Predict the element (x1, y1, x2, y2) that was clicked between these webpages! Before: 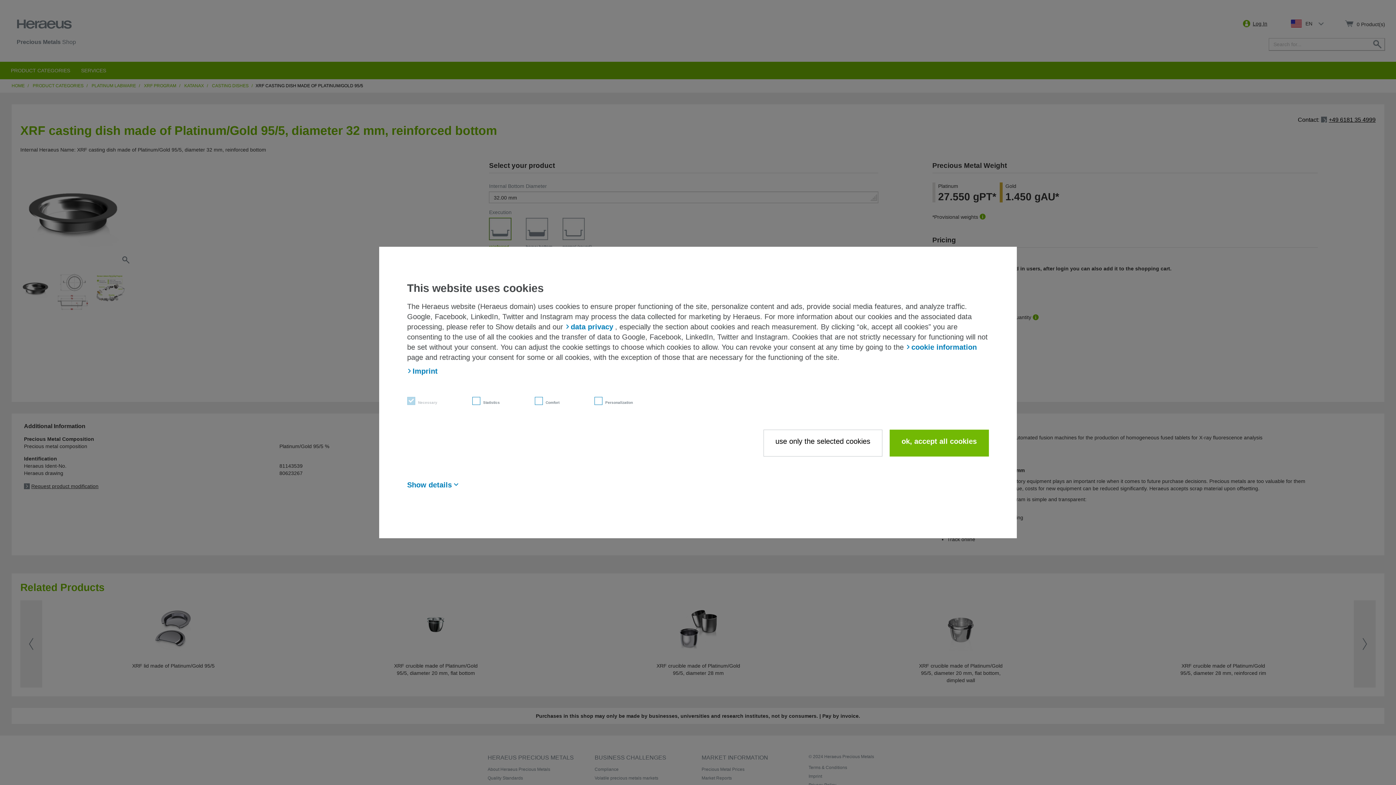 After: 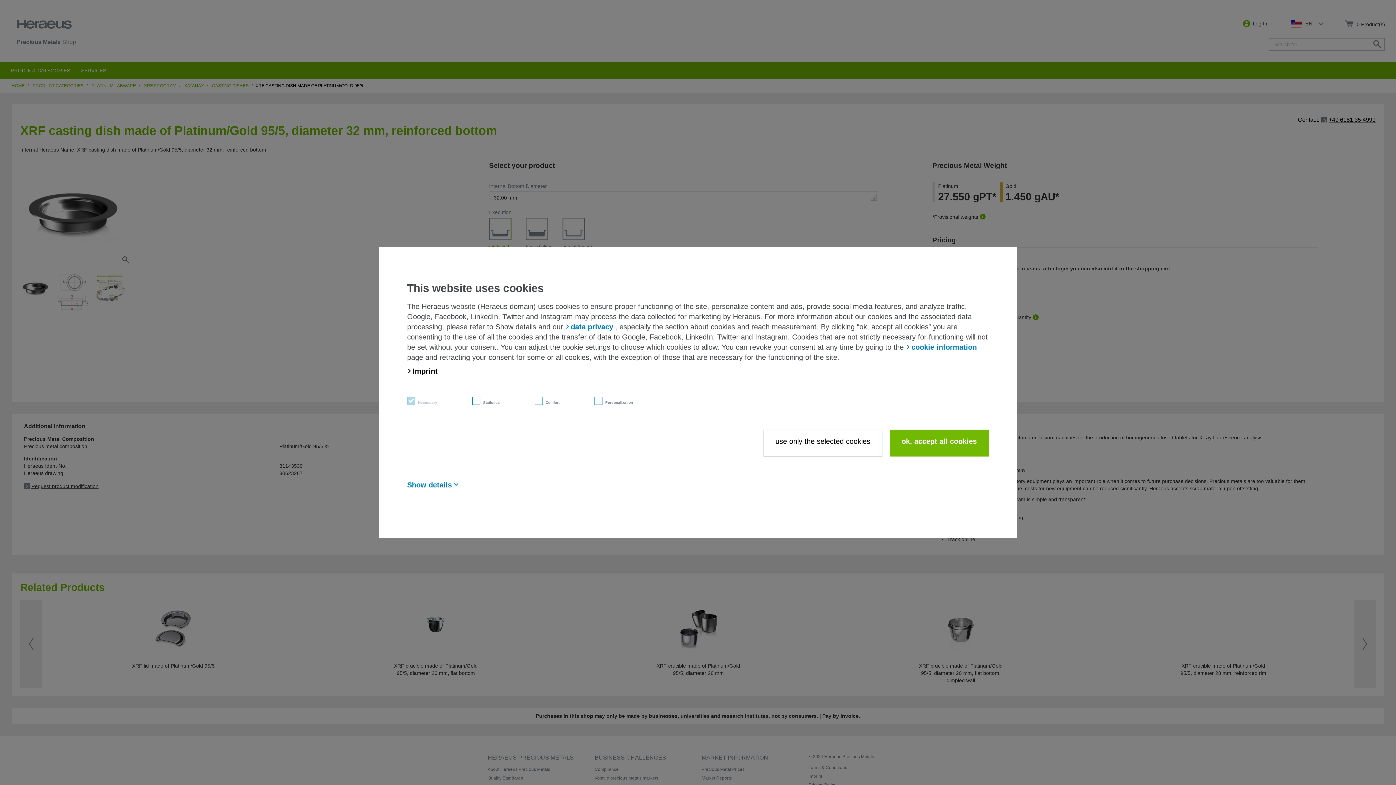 Action: bbox: (407, 366, 439, 376) label: Imprint